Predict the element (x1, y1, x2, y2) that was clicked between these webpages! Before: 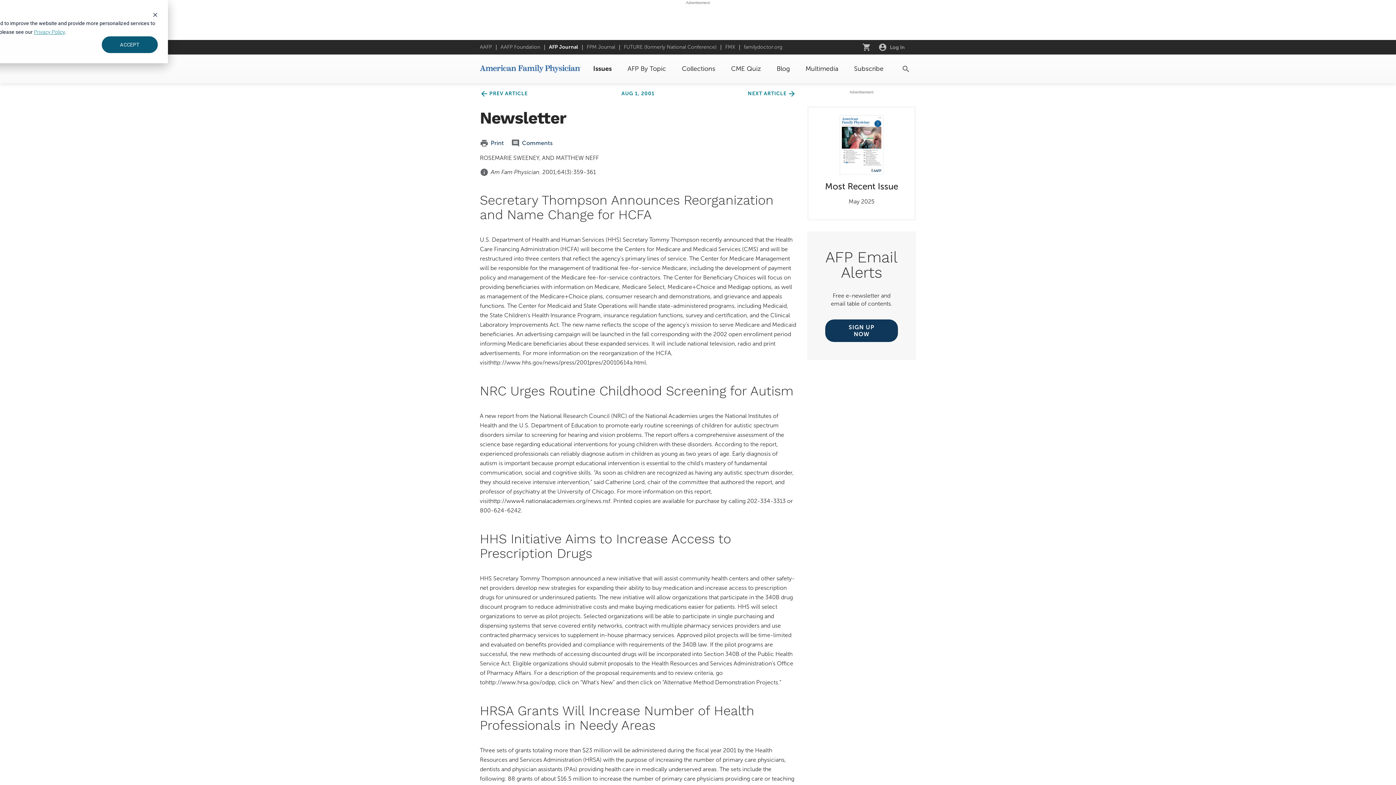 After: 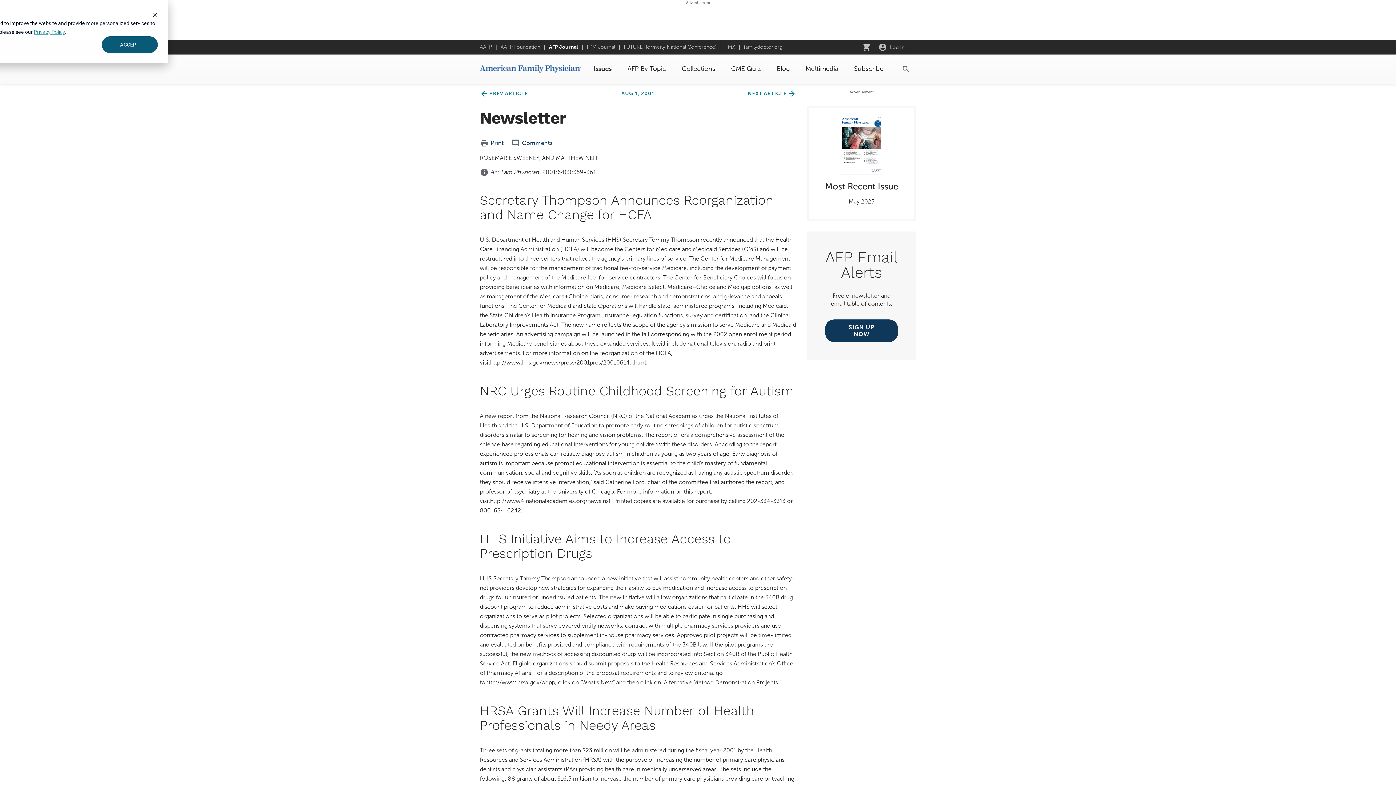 Action: bbox: (686, 0, 710, 4) label: Advertisement